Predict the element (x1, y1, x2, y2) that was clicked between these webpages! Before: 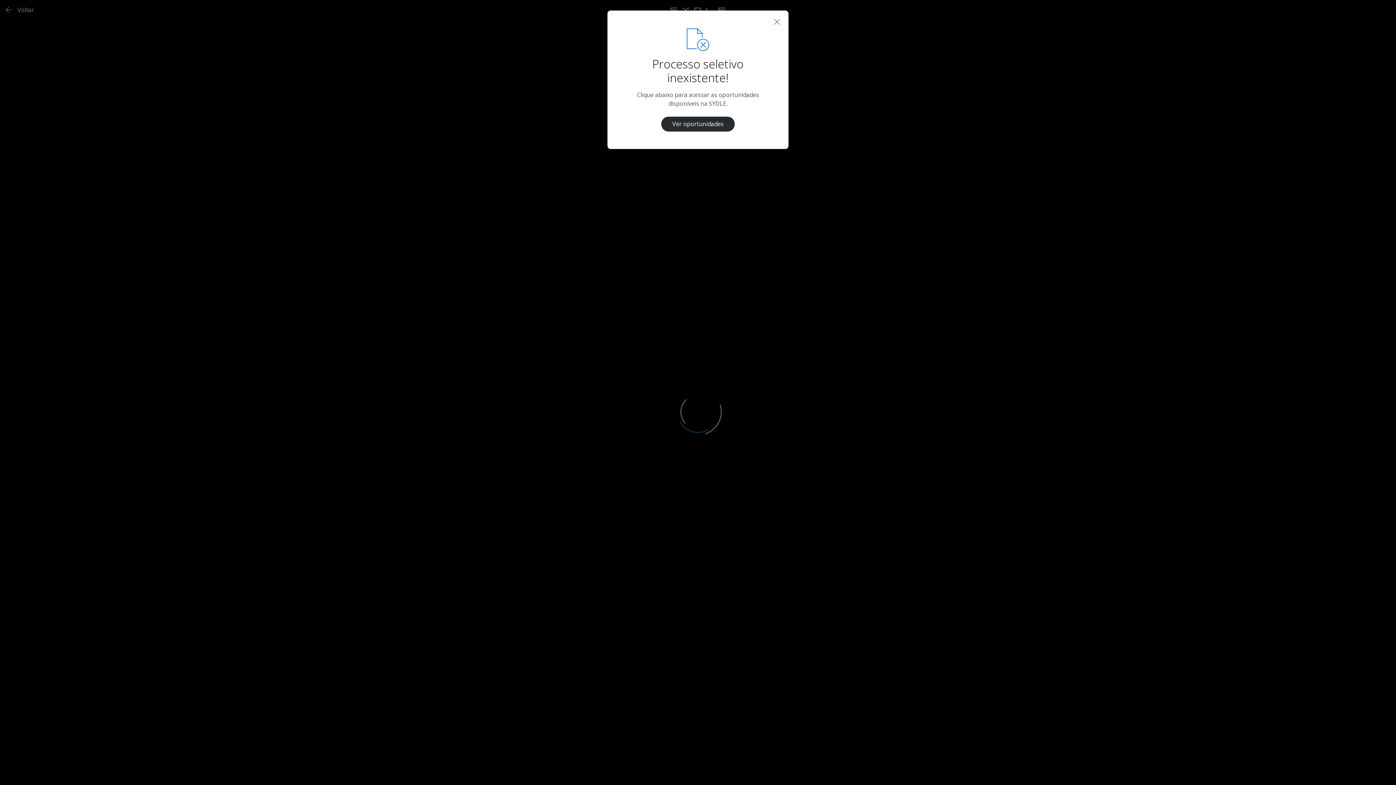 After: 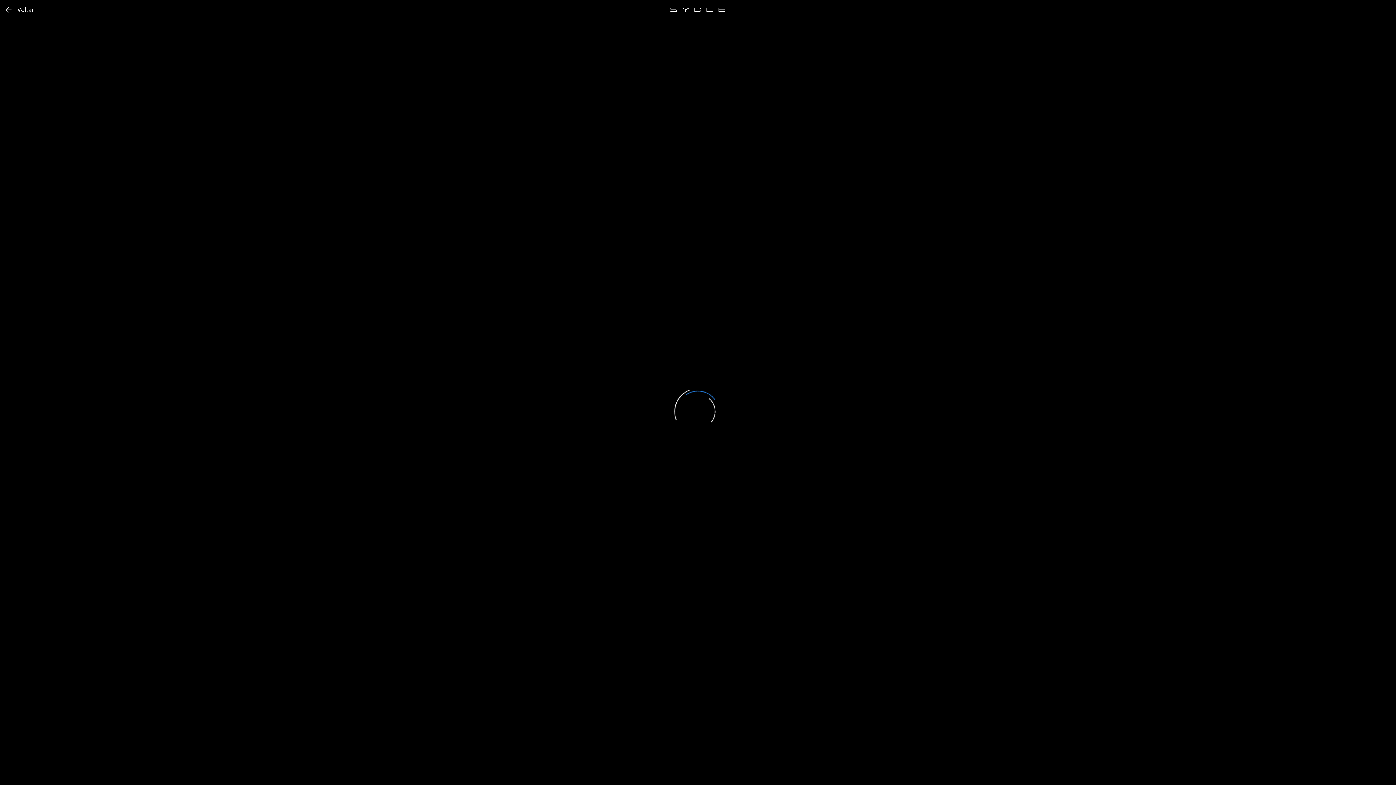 Action: bbox: (771, 16, 782, 27)